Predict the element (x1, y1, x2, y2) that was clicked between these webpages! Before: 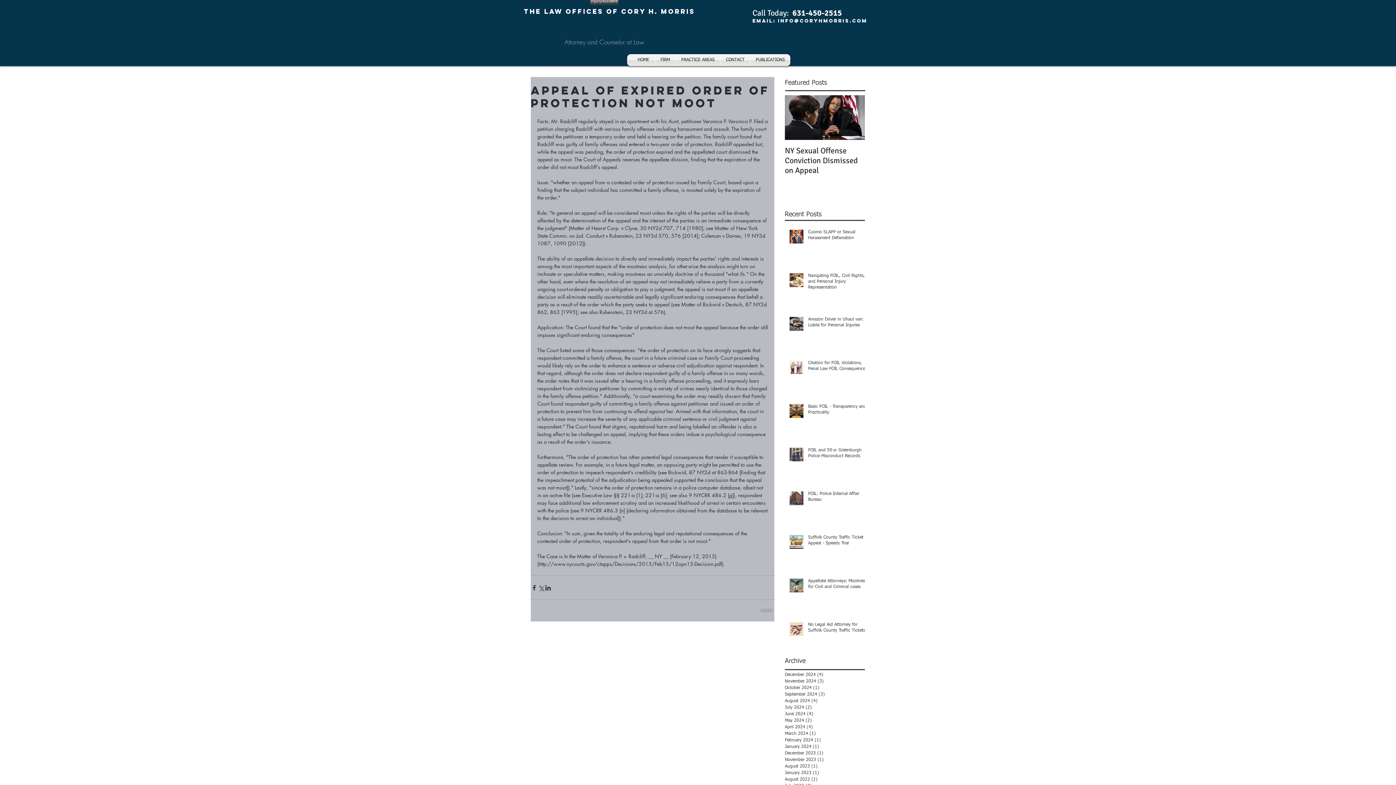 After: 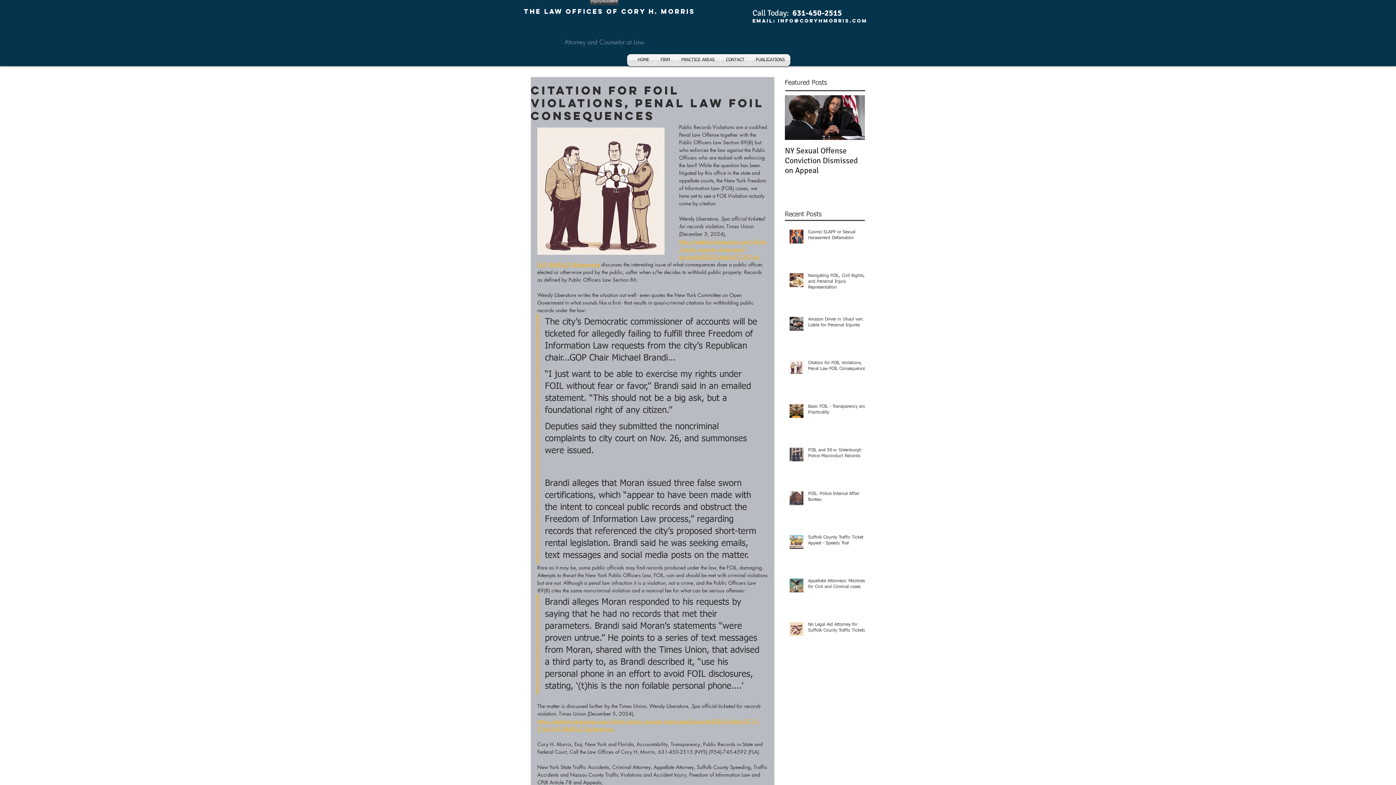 Action: bbox: (808, 360, 869, 374) label: Citation for FOIL Violations, Penal Law FOIL Consequences